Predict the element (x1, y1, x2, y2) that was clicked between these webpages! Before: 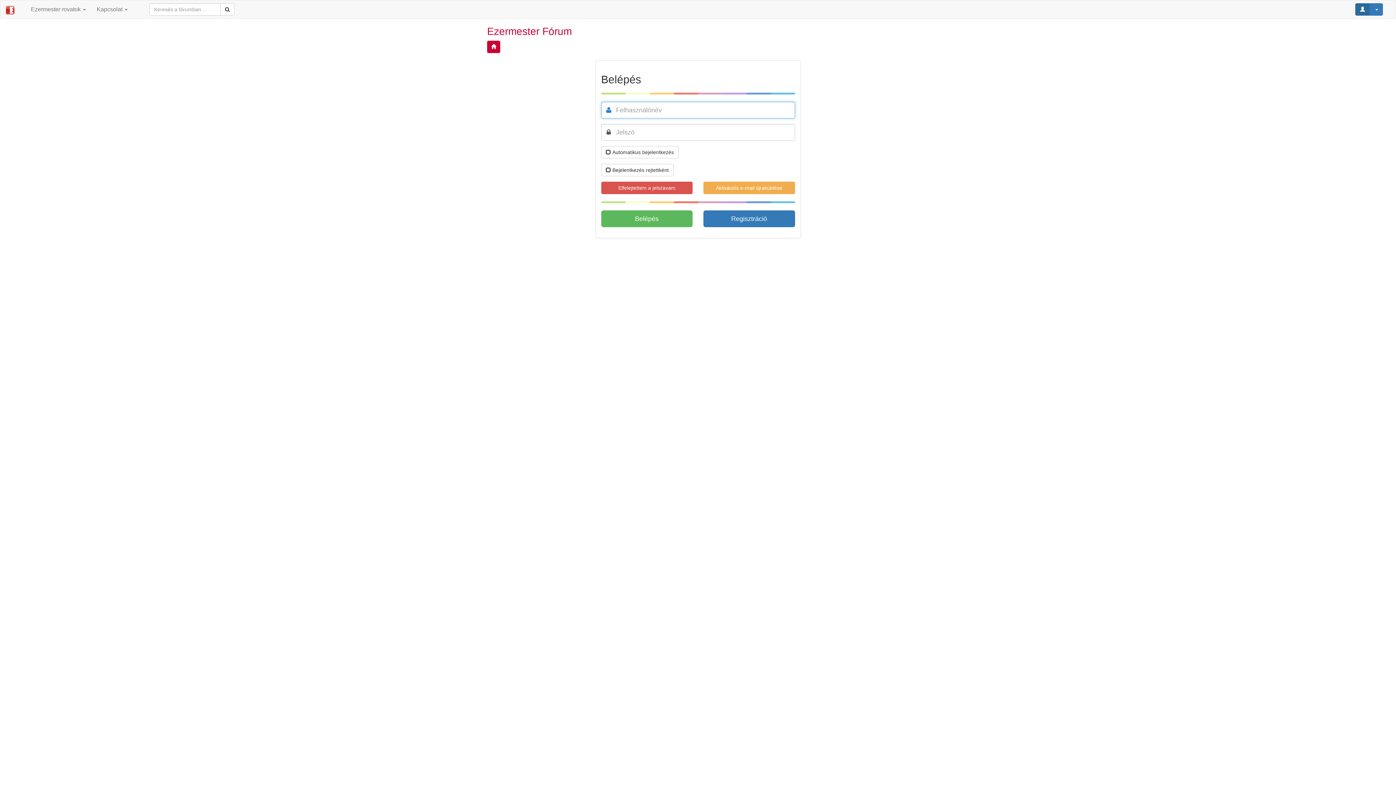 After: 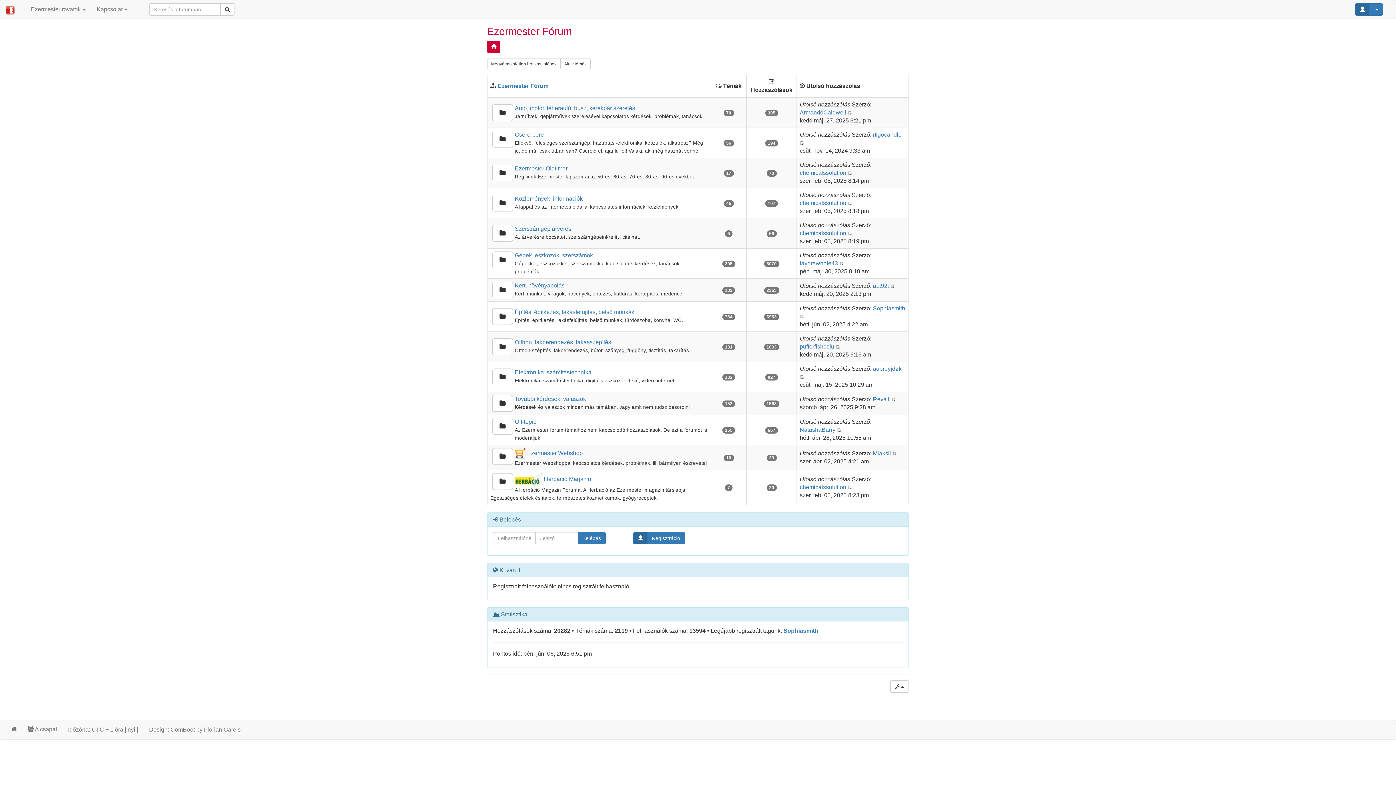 Action: bbox: (487, 40, 500, 53)